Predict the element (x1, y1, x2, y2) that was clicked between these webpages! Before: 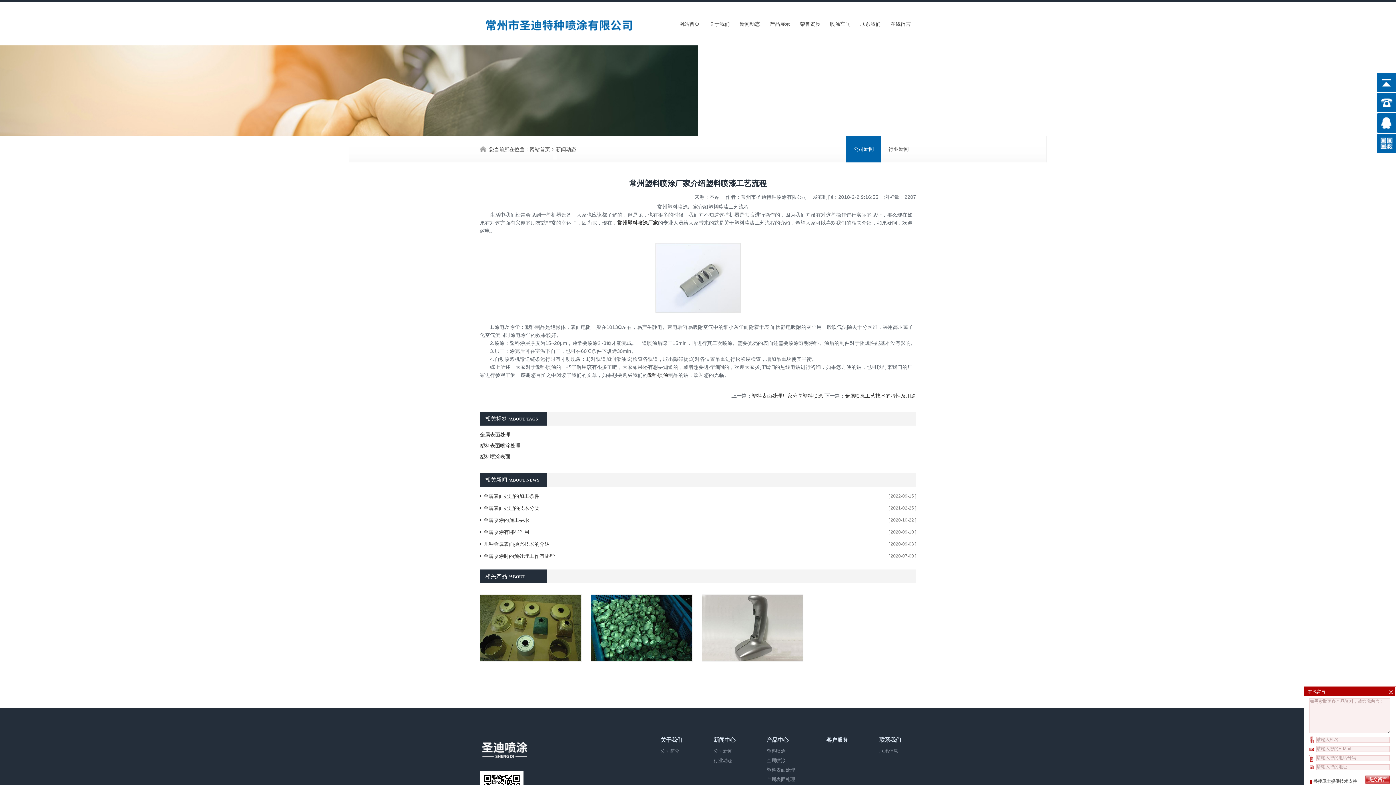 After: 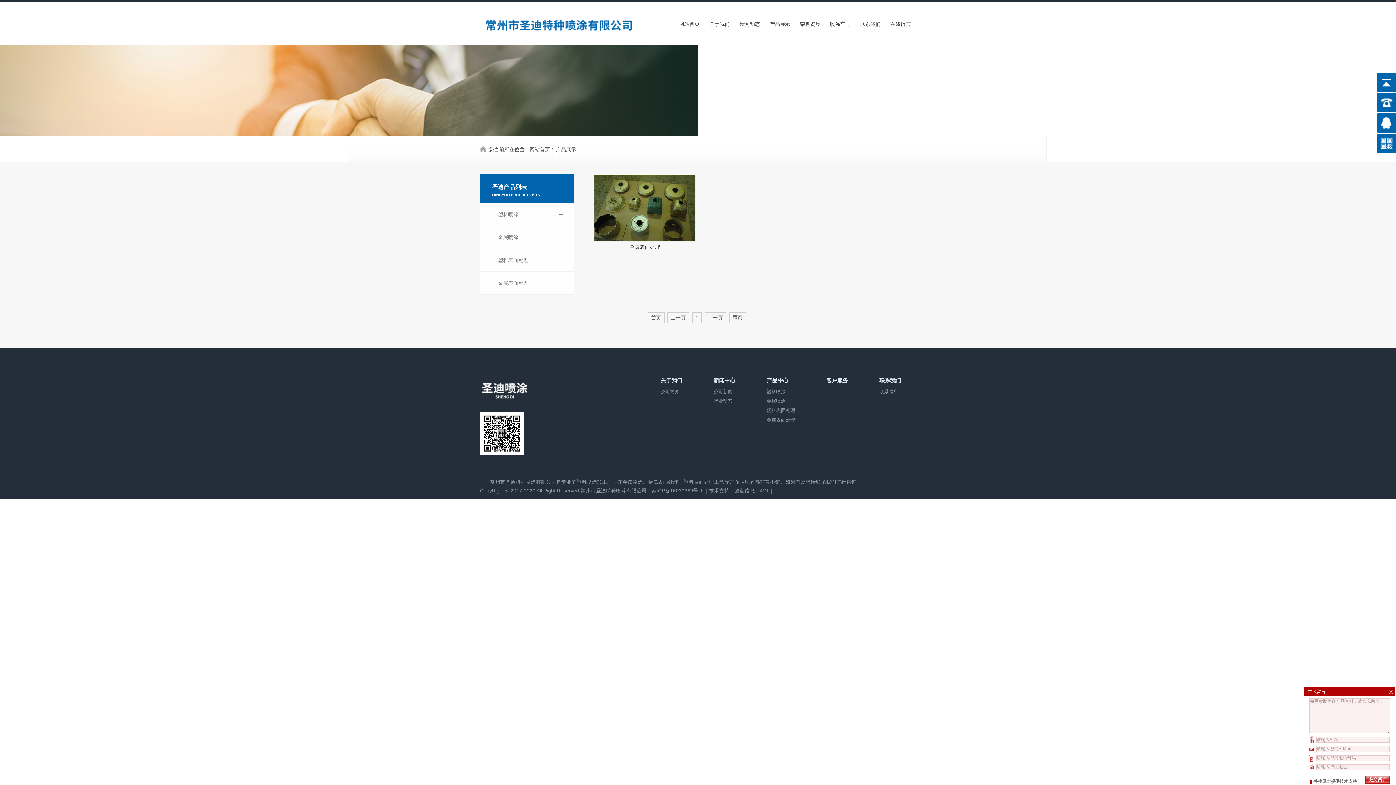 Action: label: 金属表面处理 bbox: (766, 777, 795, 782)